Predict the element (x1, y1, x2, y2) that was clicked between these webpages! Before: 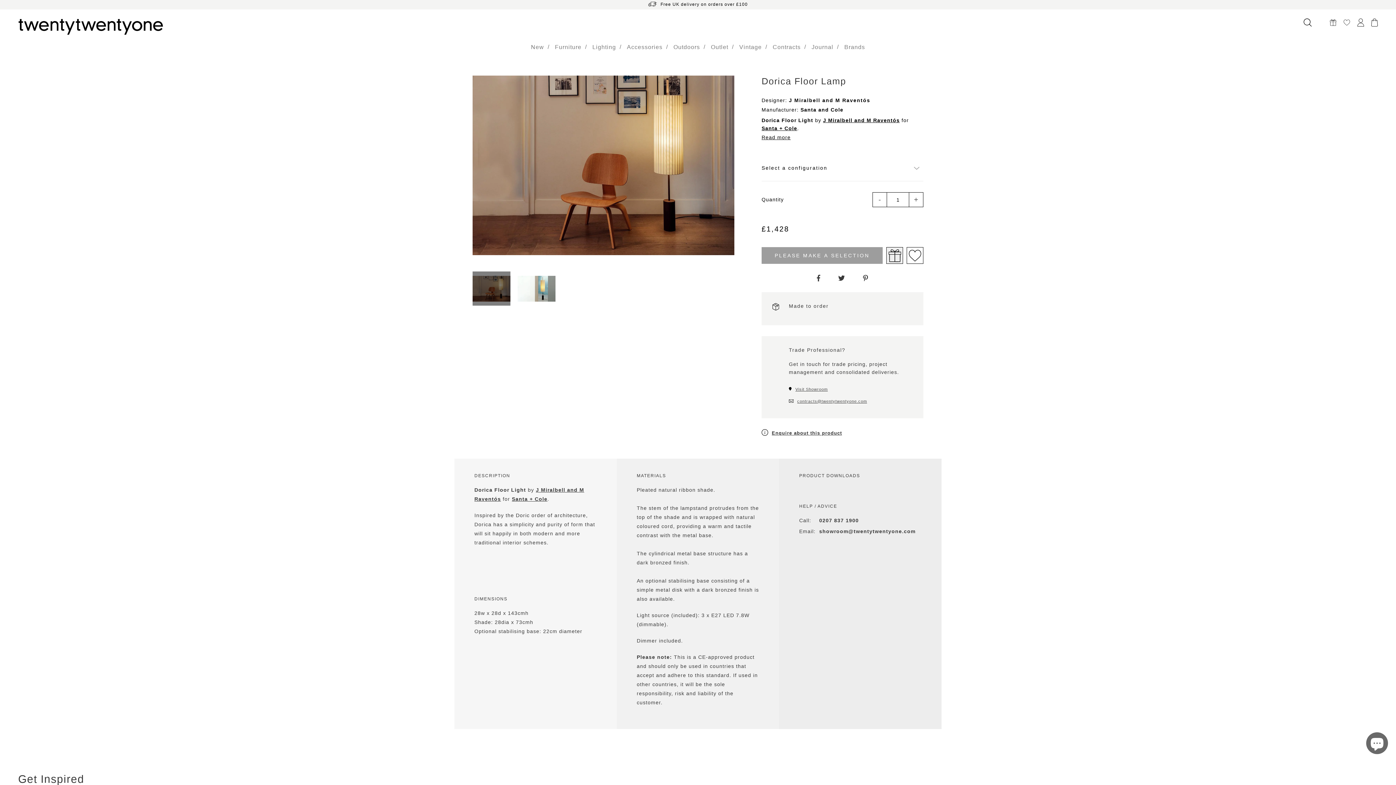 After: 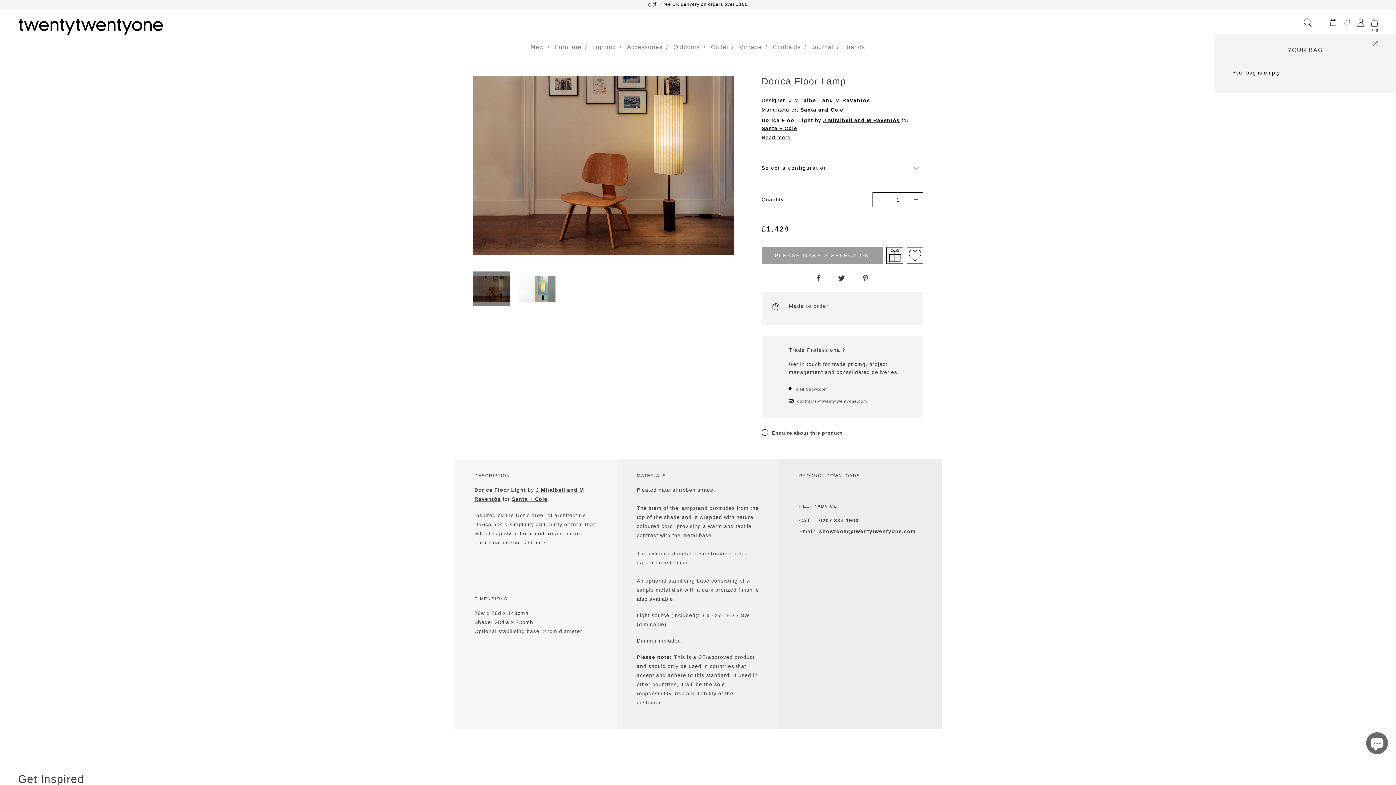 Action: bbox: (1371, 18, 1378, 26)